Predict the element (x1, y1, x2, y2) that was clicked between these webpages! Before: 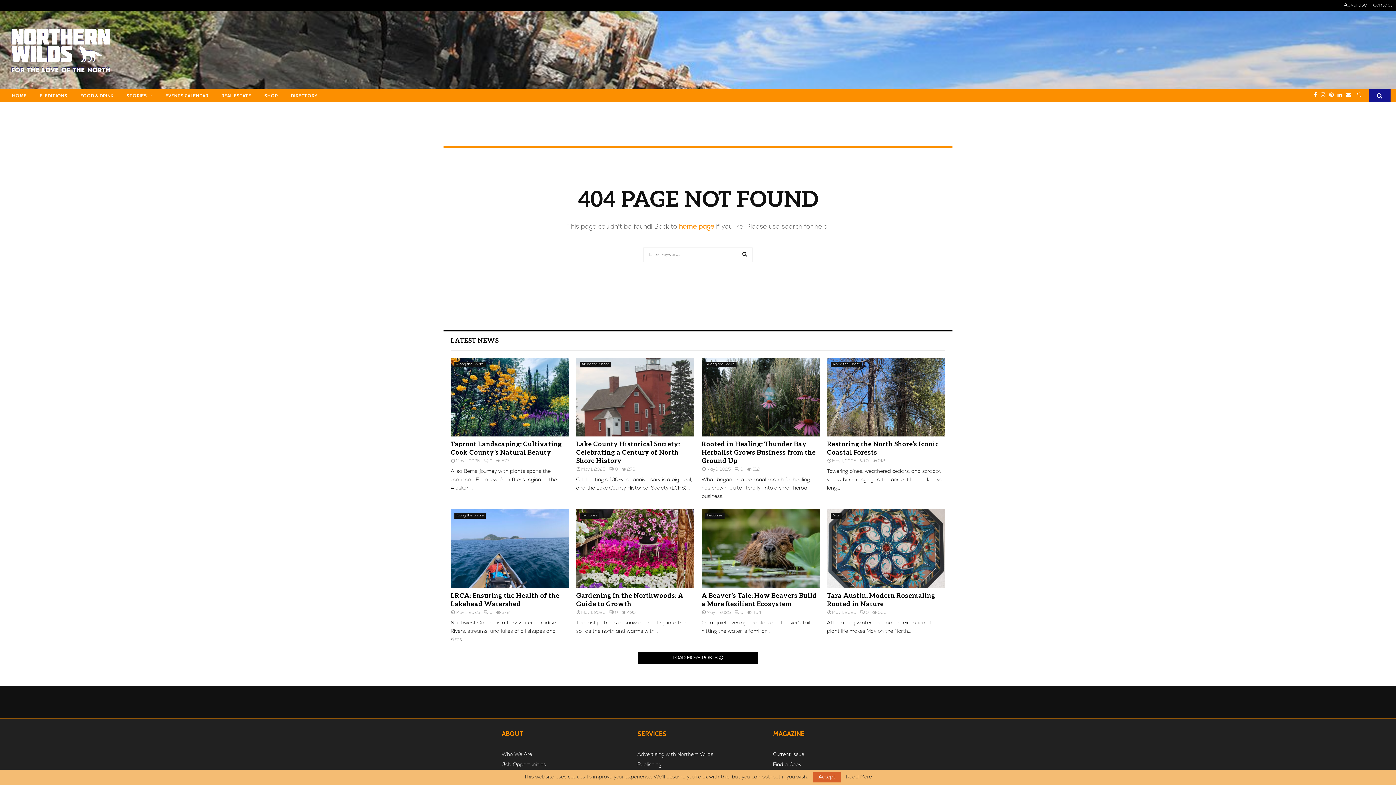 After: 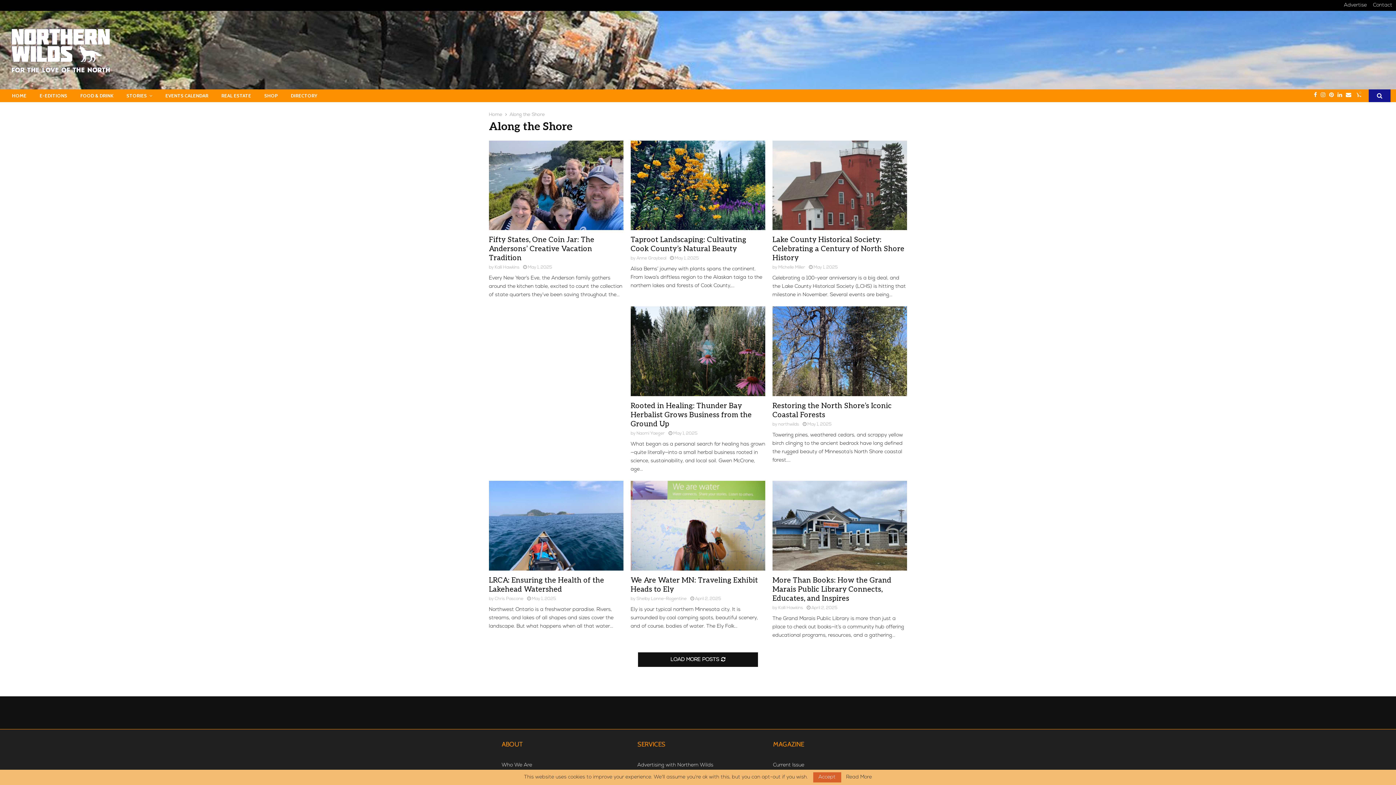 Action: bbox: (454, 361, 485, 367) label: Along the Shore